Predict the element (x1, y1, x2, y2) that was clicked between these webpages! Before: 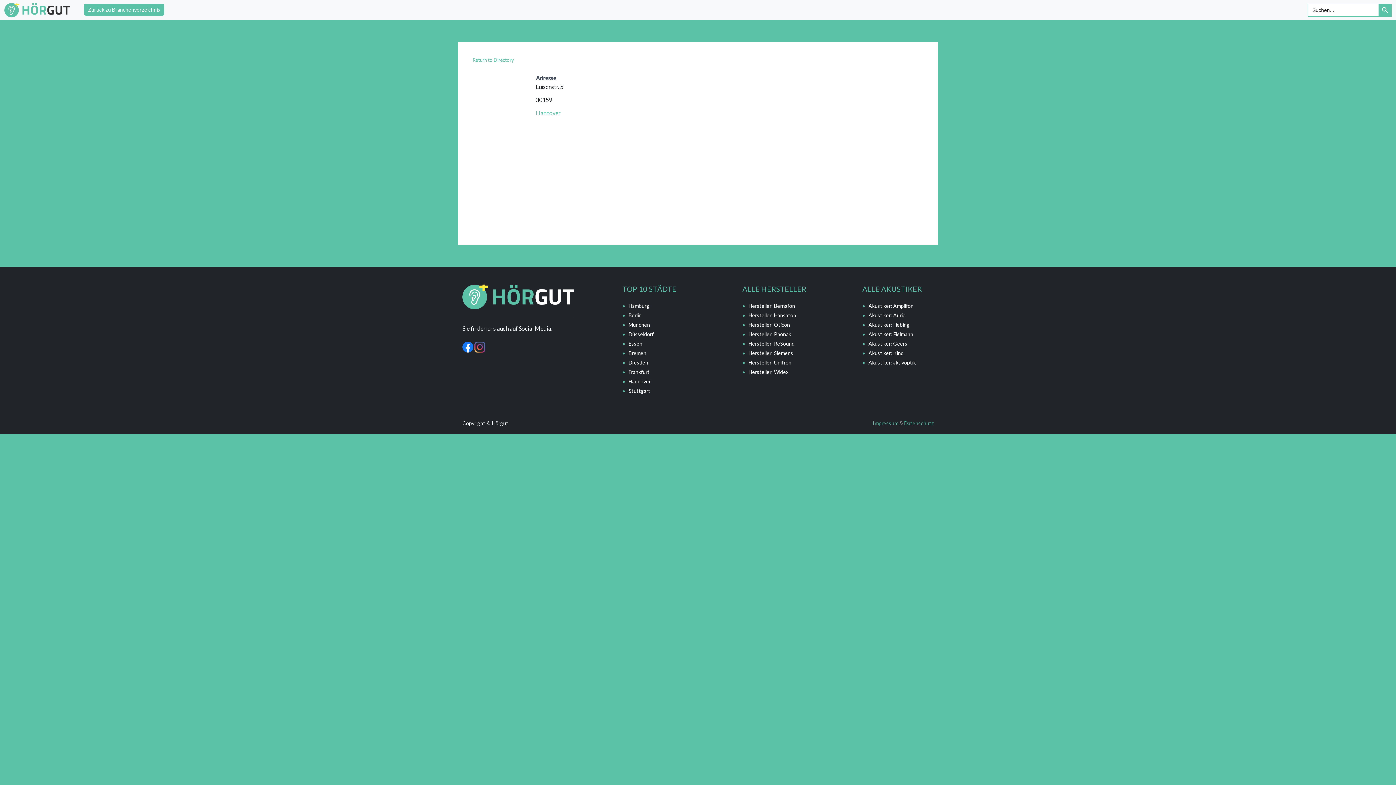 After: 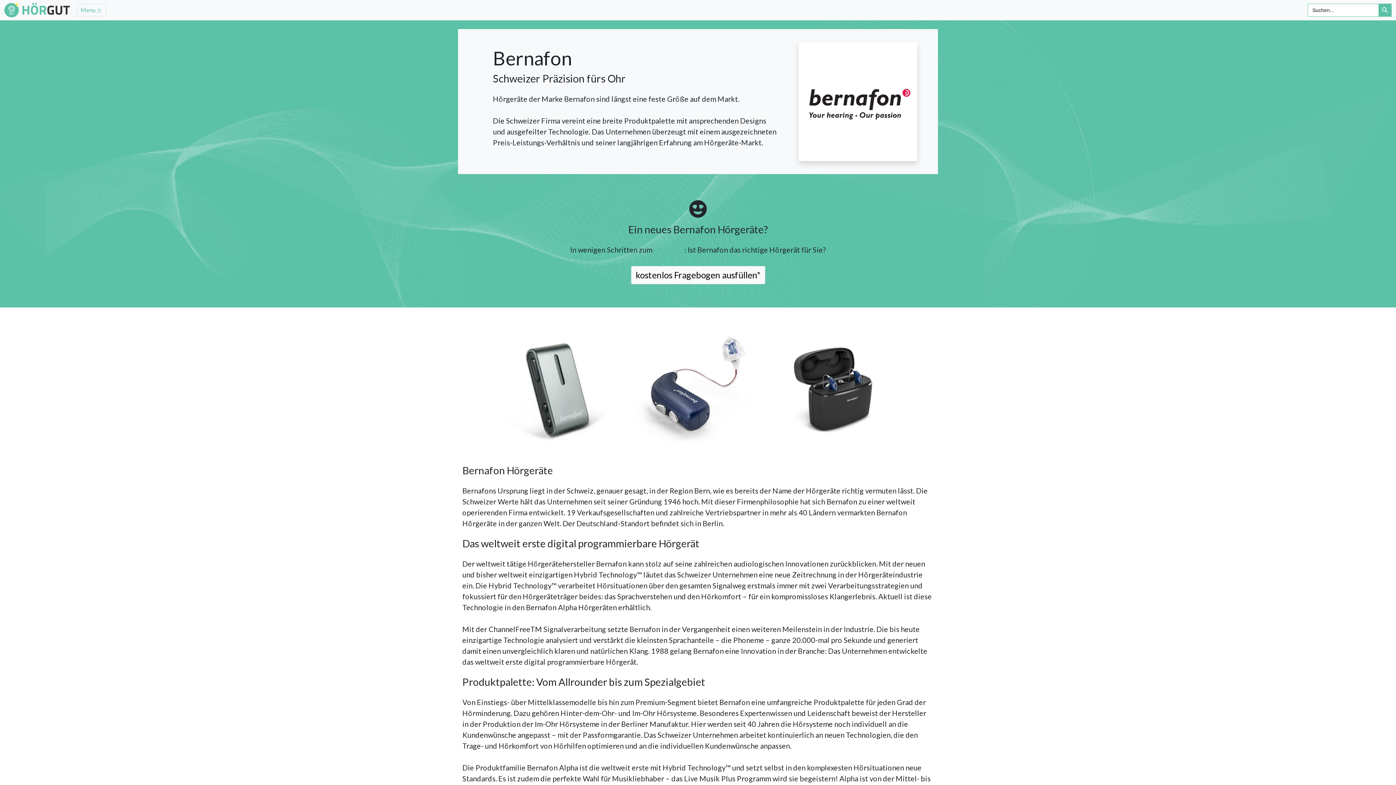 Action: label: Hersteller: Bernafon bbox: (748, 302, 795, 309)